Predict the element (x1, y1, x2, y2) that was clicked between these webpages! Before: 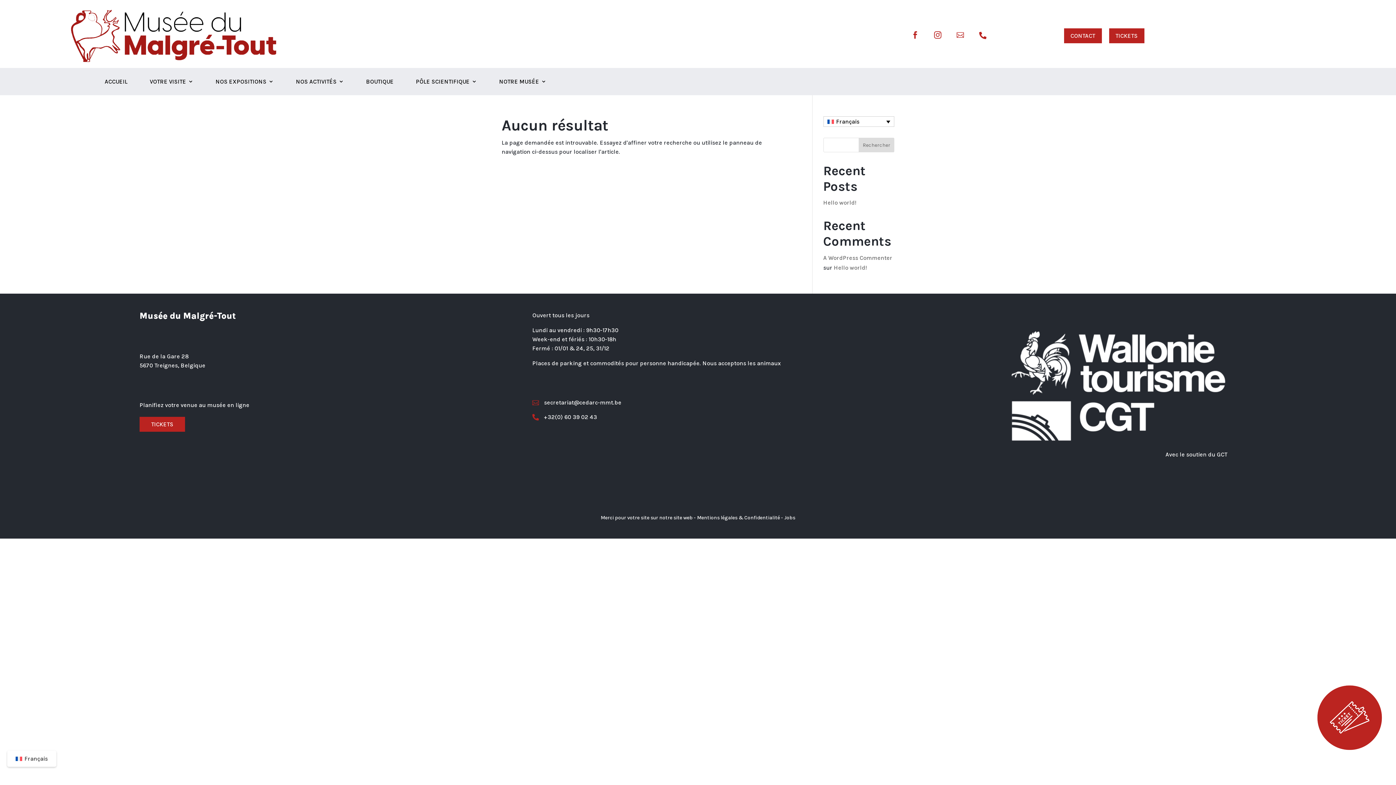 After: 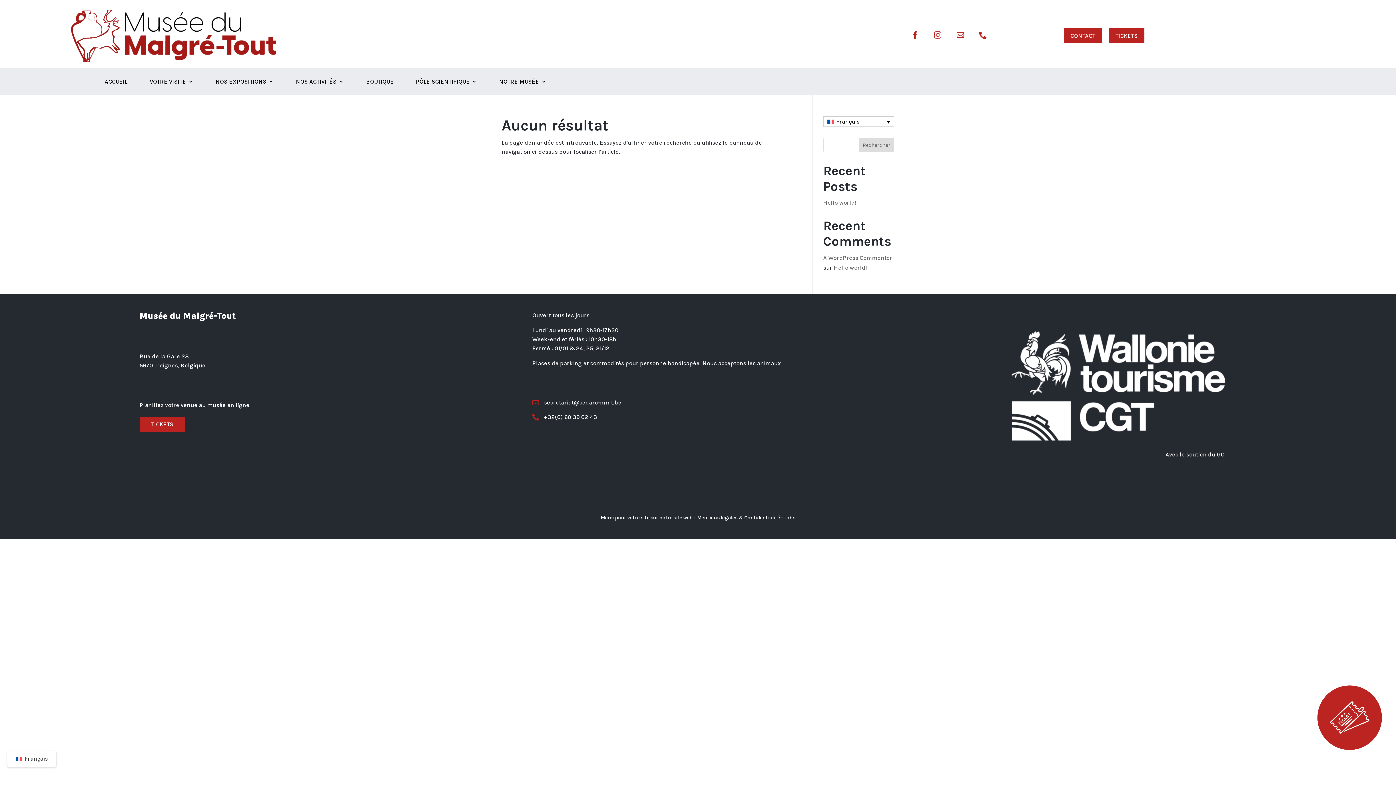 Action: bbox: (909, 30, 927, 38) label: 